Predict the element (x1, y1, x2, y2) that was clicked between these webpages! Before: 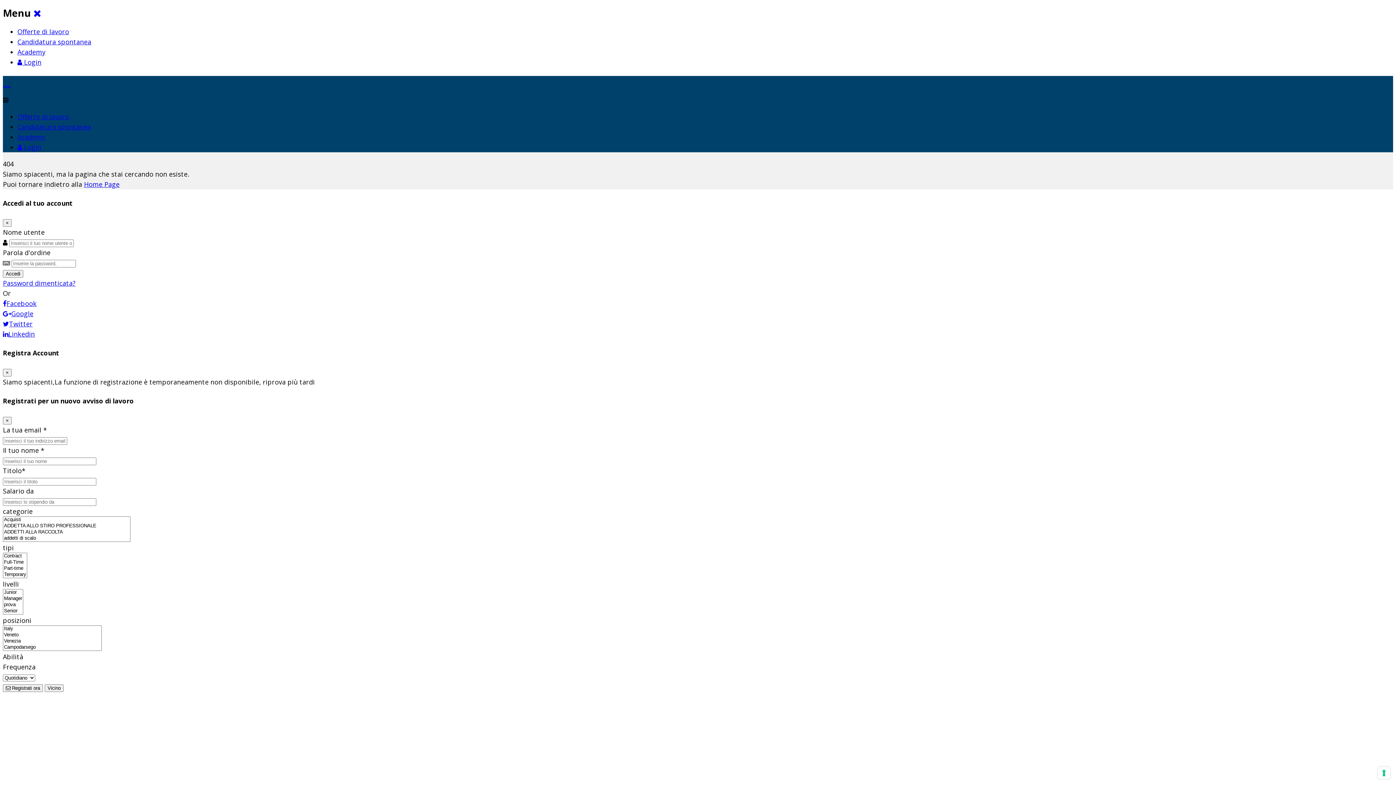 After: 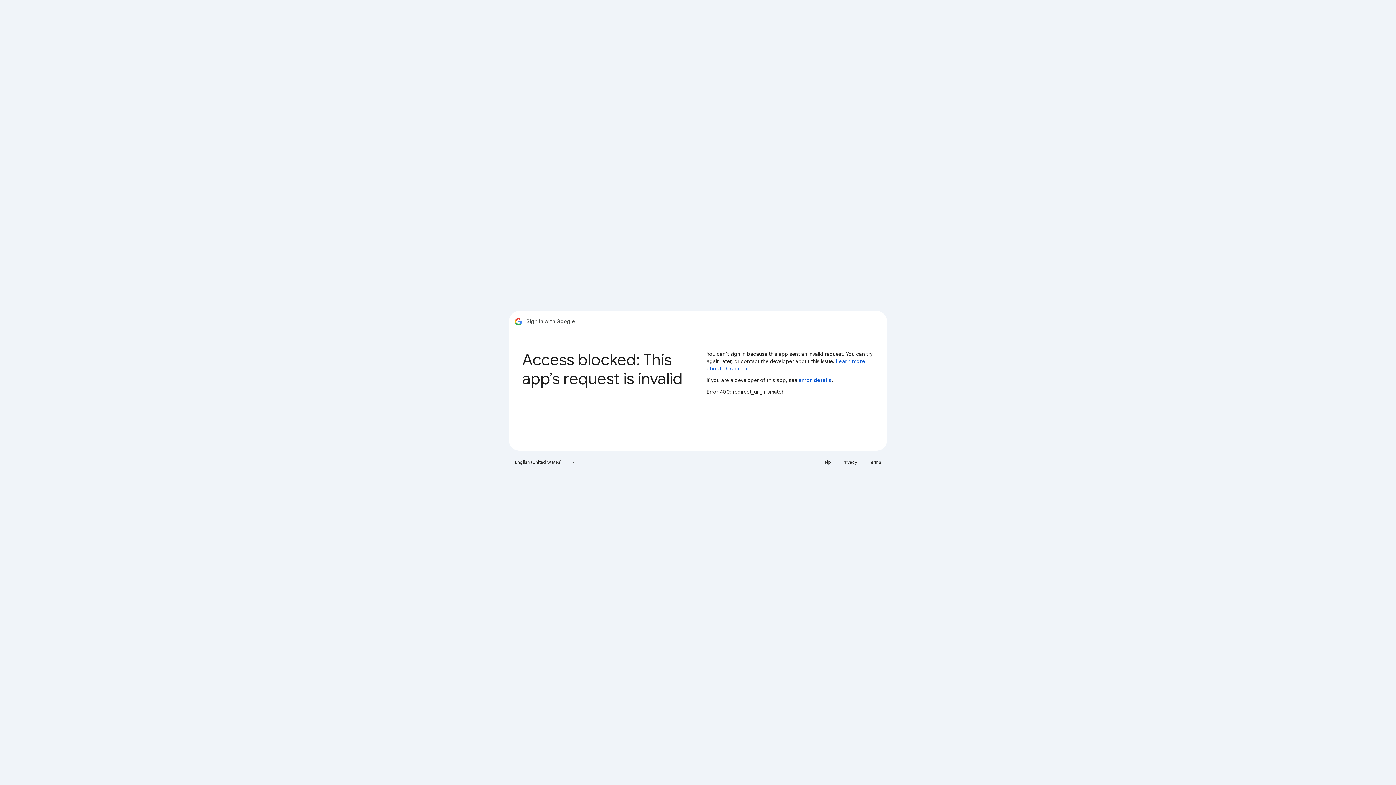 Action: label: Google bbox: (2, 309, 33, 318)